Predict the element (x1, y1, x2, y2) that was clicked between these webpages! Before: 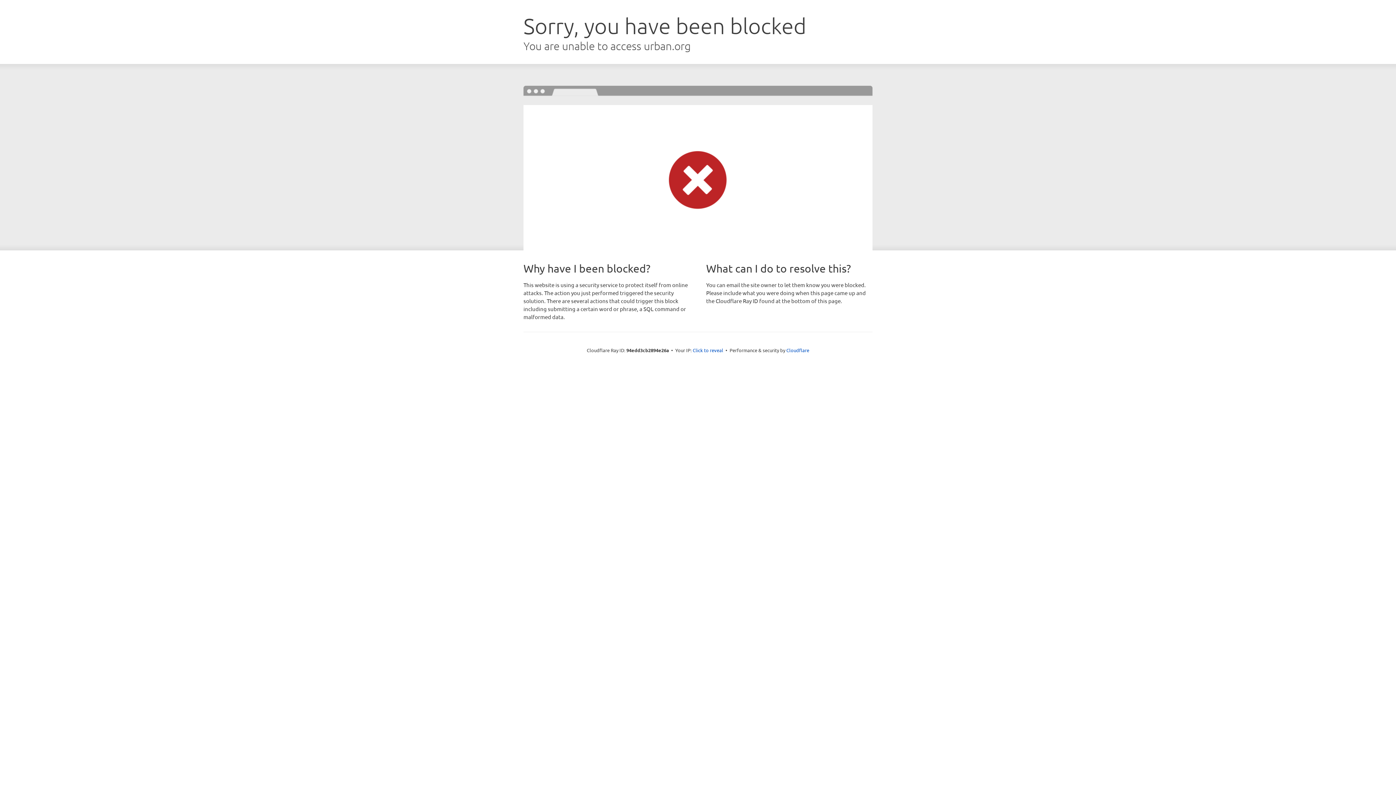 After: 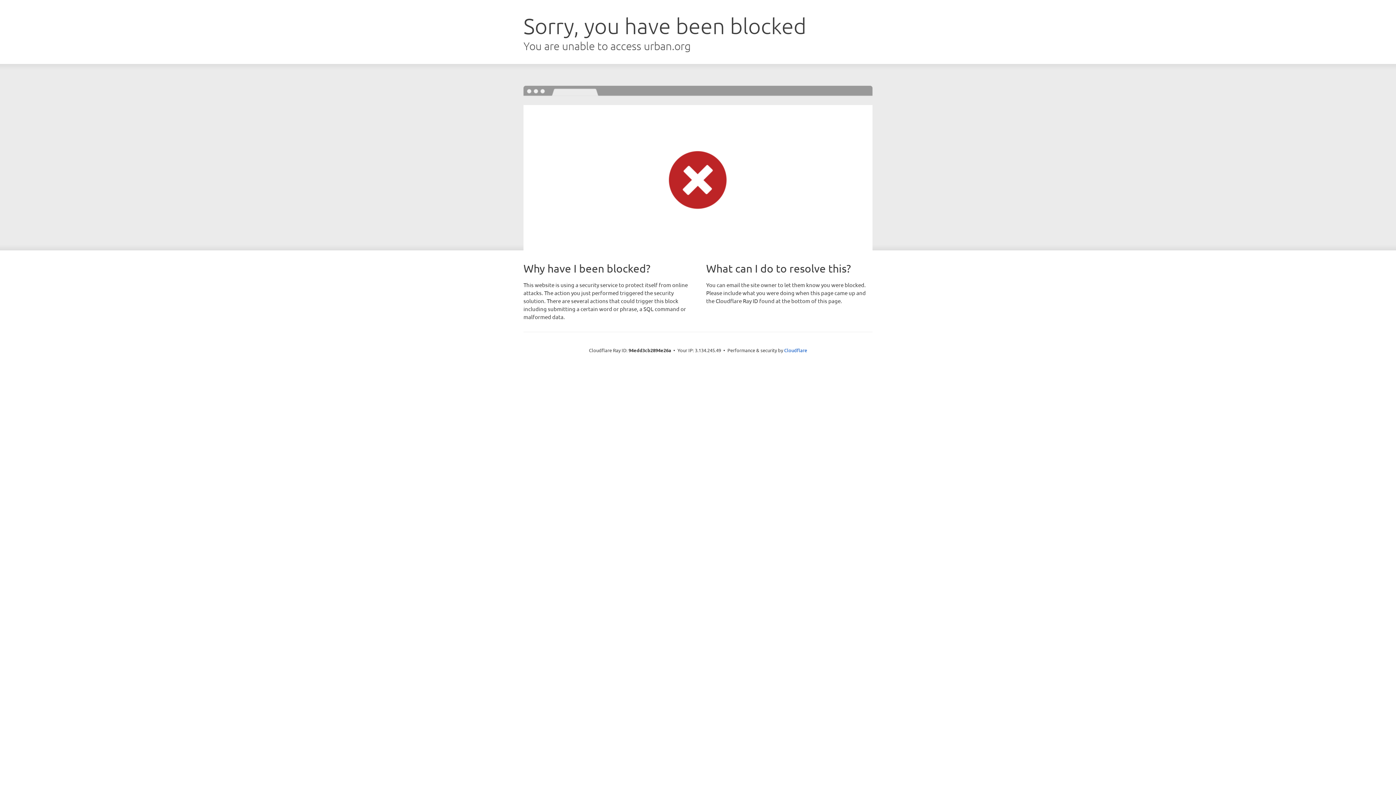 Action: label: Click to reveal bbox: (692, 346, 723, 353)